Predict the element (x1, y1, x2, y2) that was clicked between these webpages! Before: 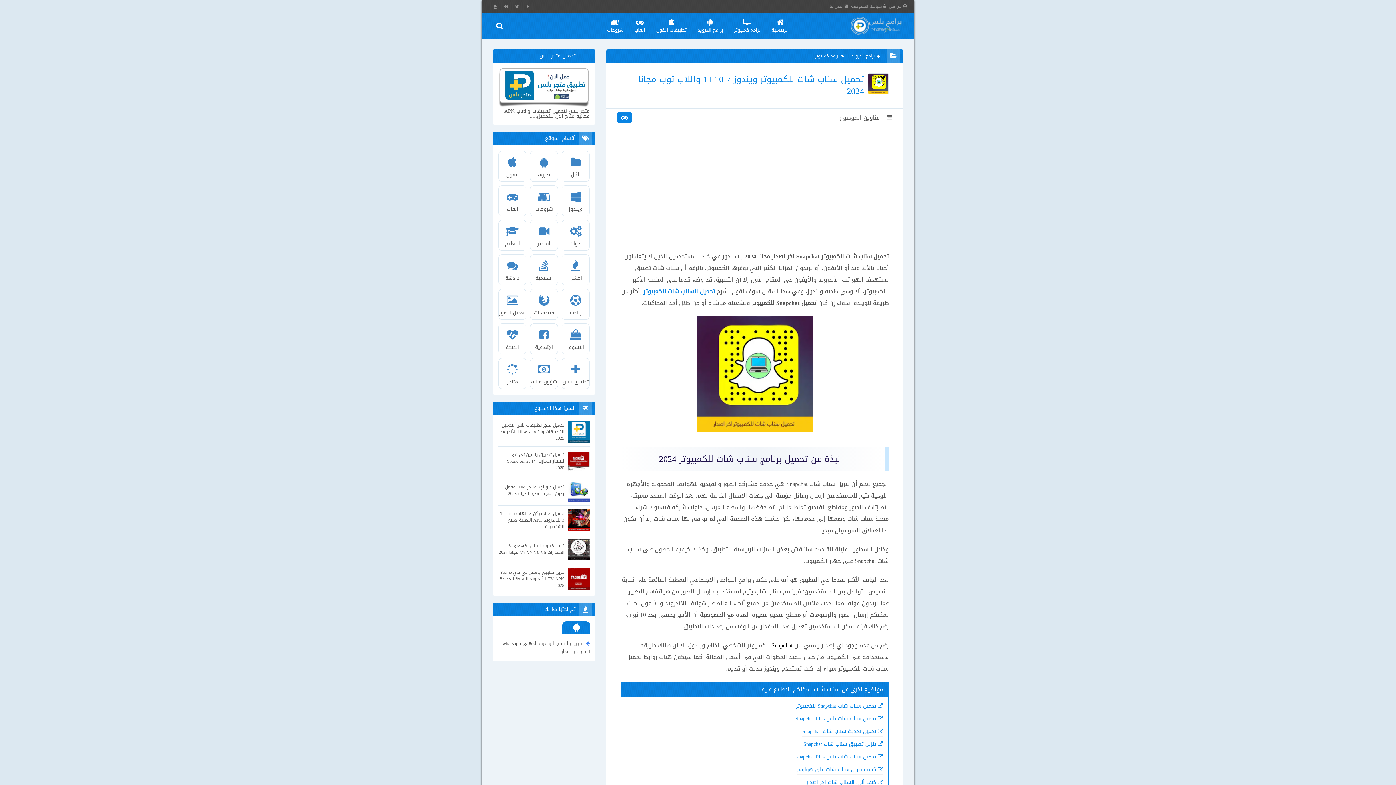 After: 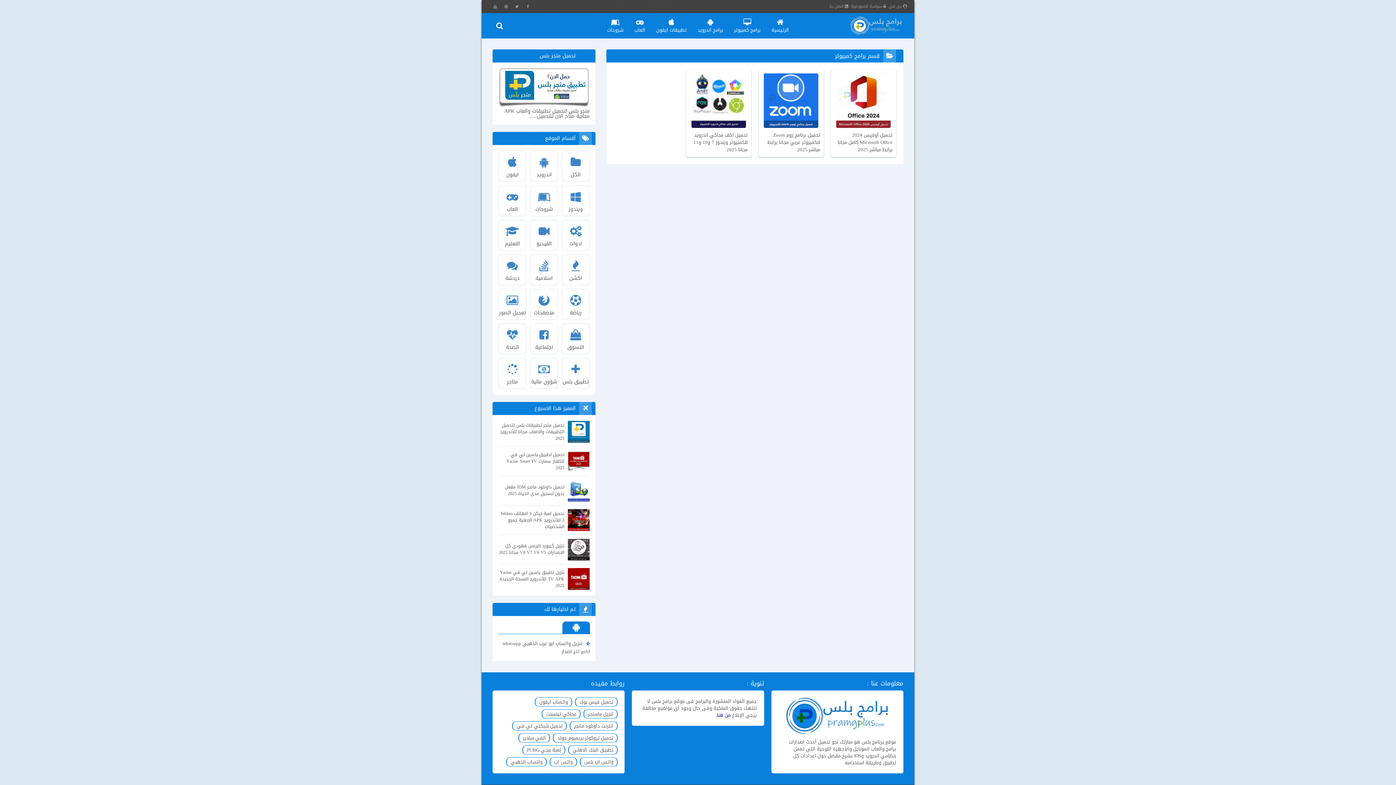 Action: label: برامج كمبيوتر bbox: (728, 13, 766, 38)